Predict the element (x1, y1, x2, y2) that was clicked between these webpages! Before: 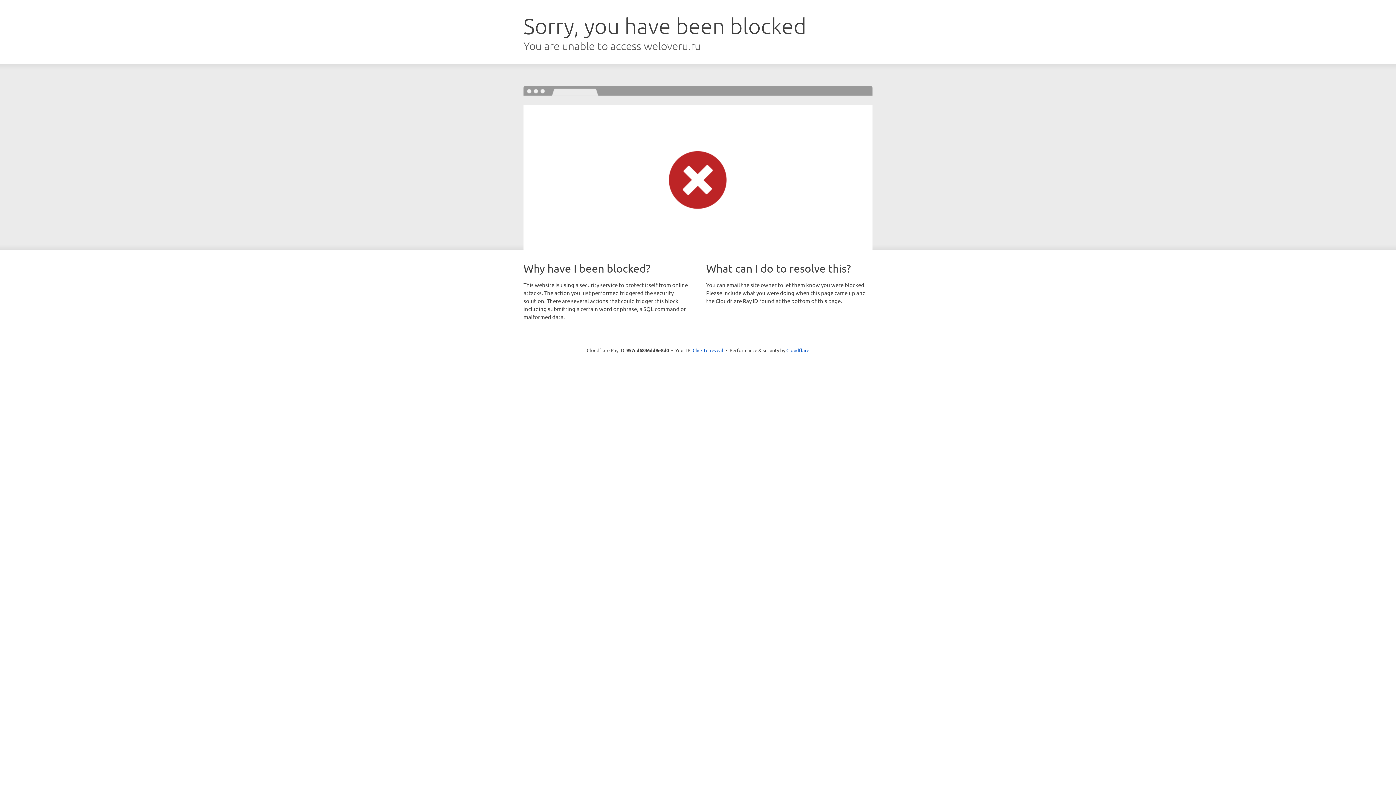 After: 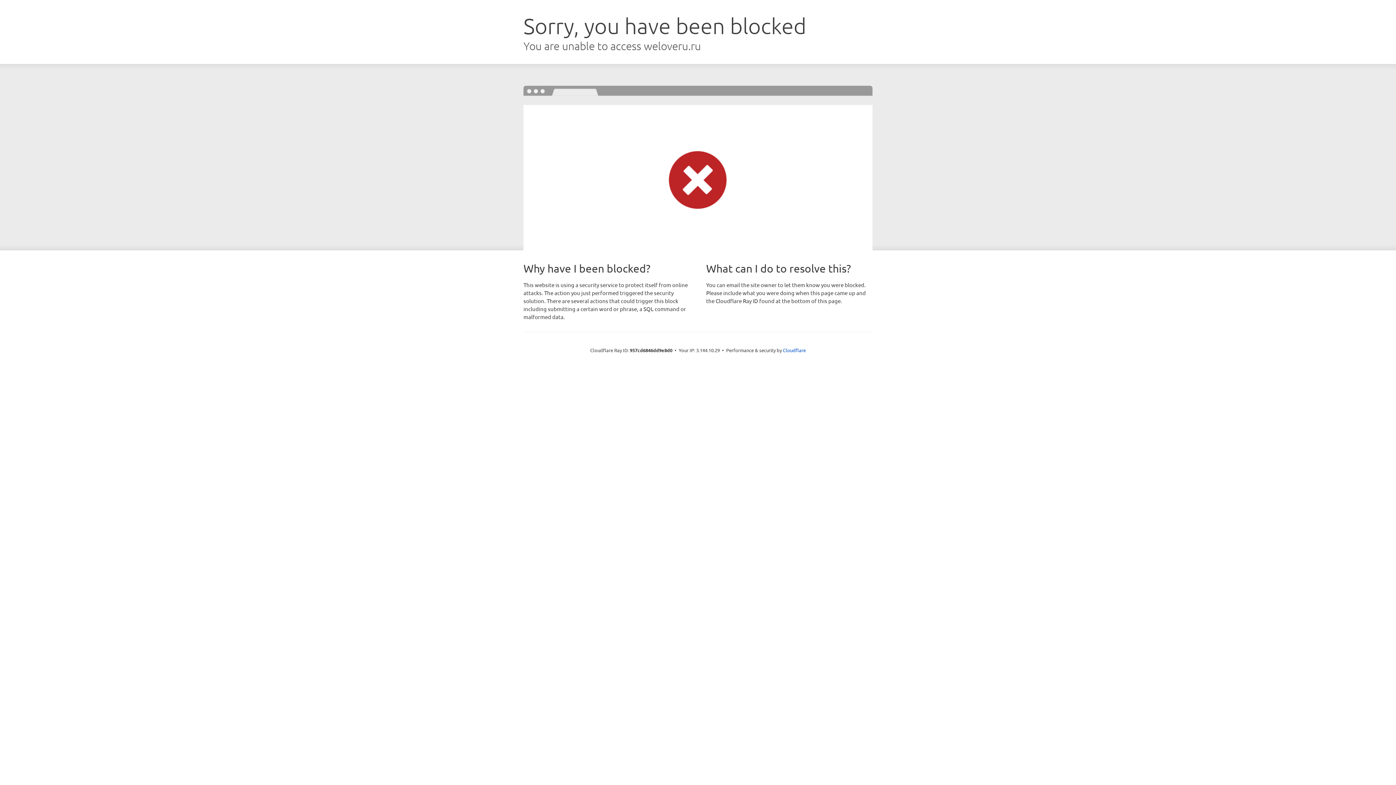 Action: label: Click to reveal bbox: (692, 346, 723, 353)